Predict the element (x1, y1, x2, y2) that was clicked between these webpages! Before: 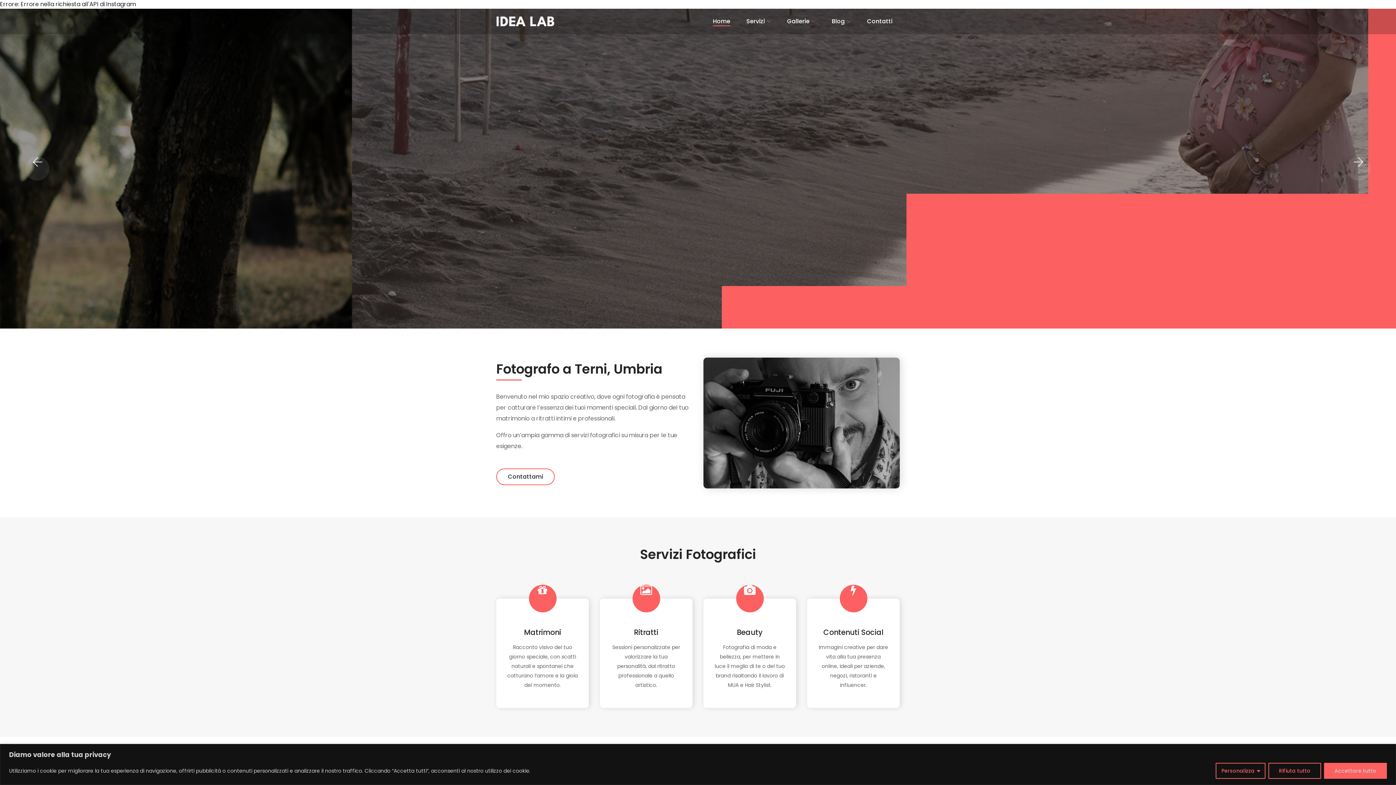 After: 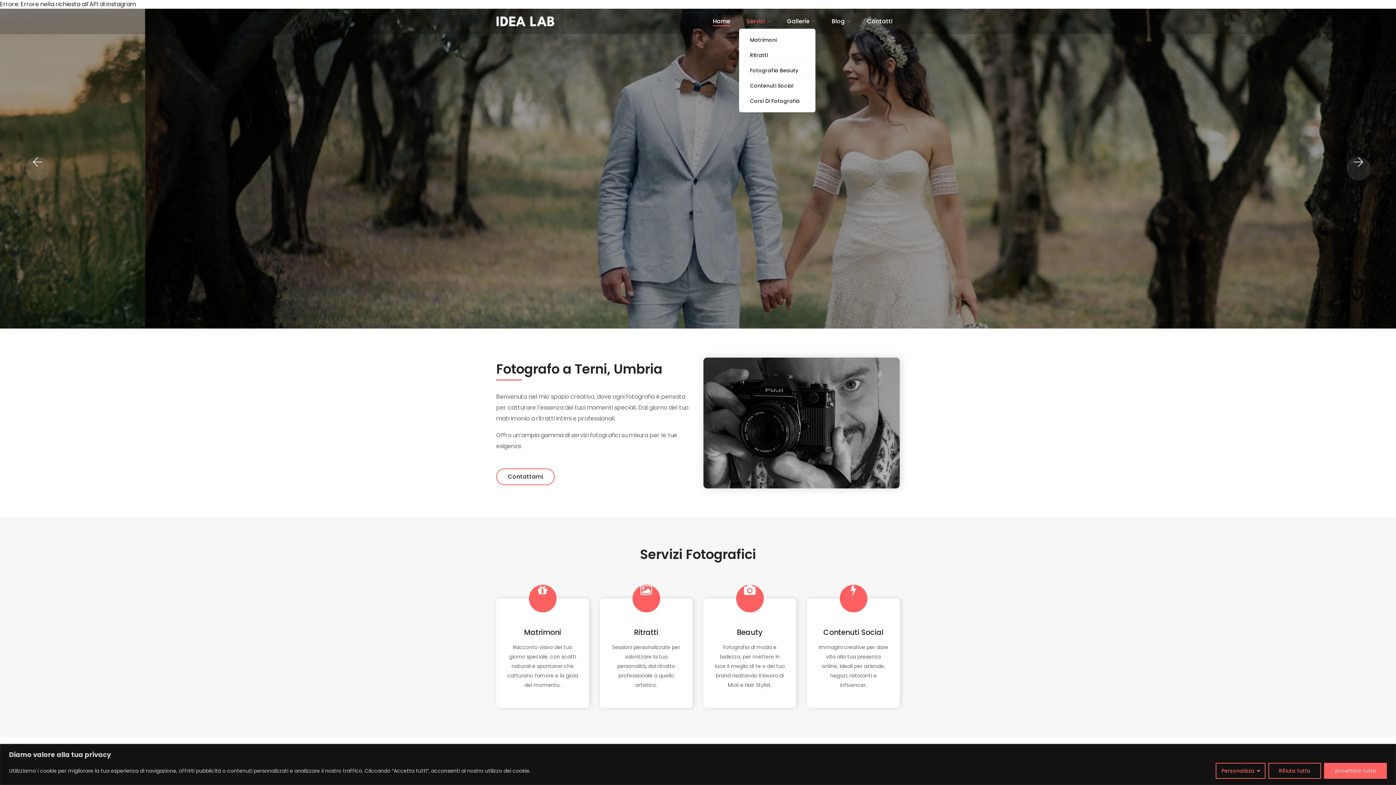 Action: label: Servizi bbox: (739, 14, 778, 28)